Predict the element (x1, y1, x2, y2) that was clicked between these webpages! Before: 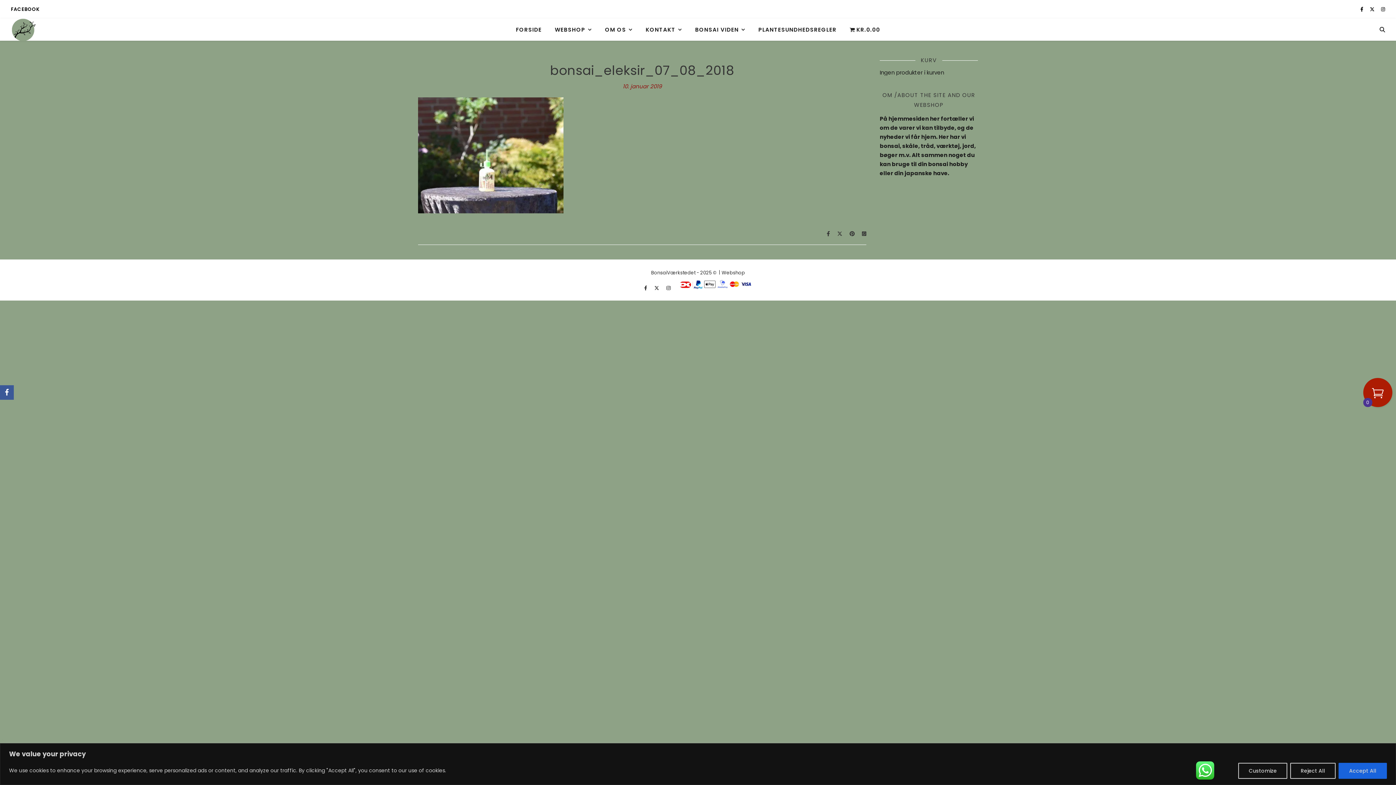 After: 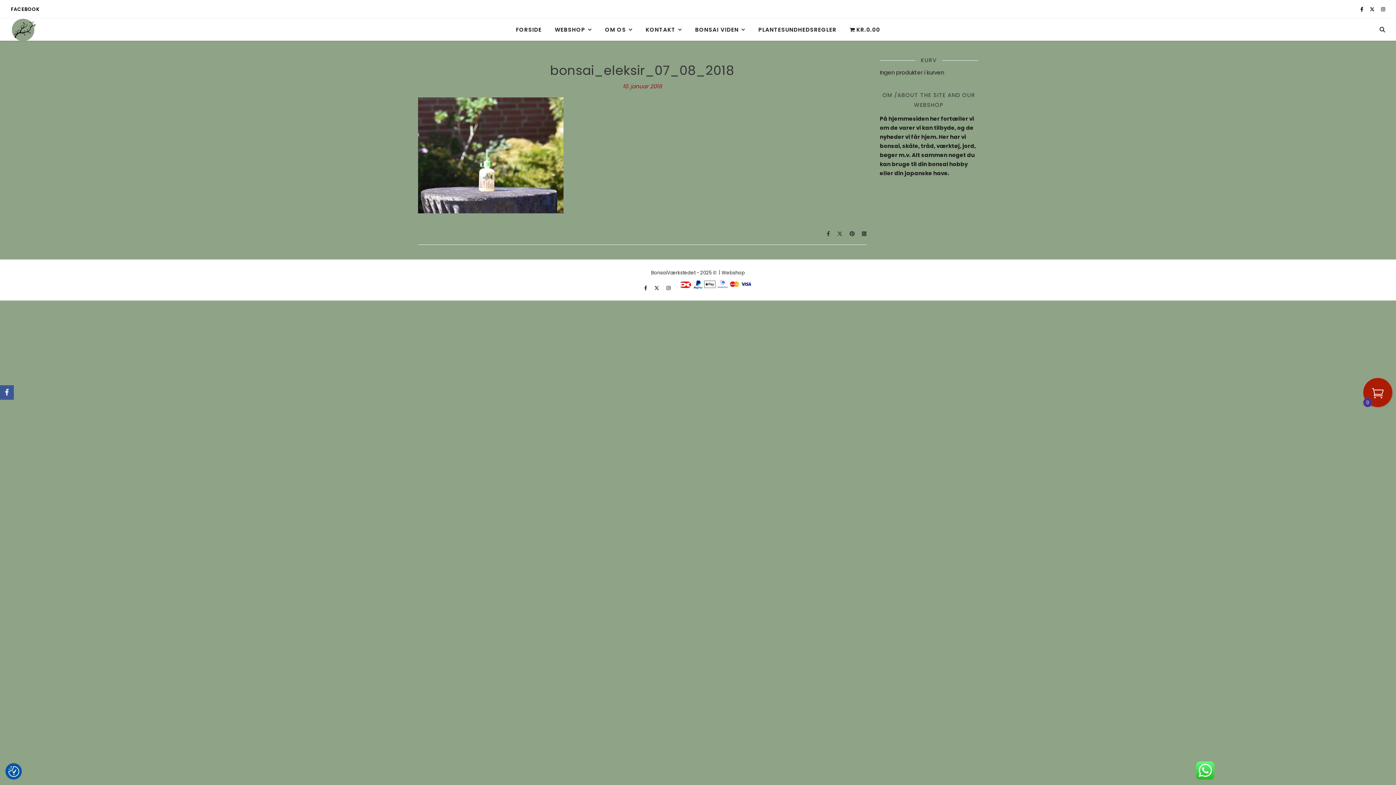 Action: label: Reject All bbox: (1290, 763, 1336, 779)